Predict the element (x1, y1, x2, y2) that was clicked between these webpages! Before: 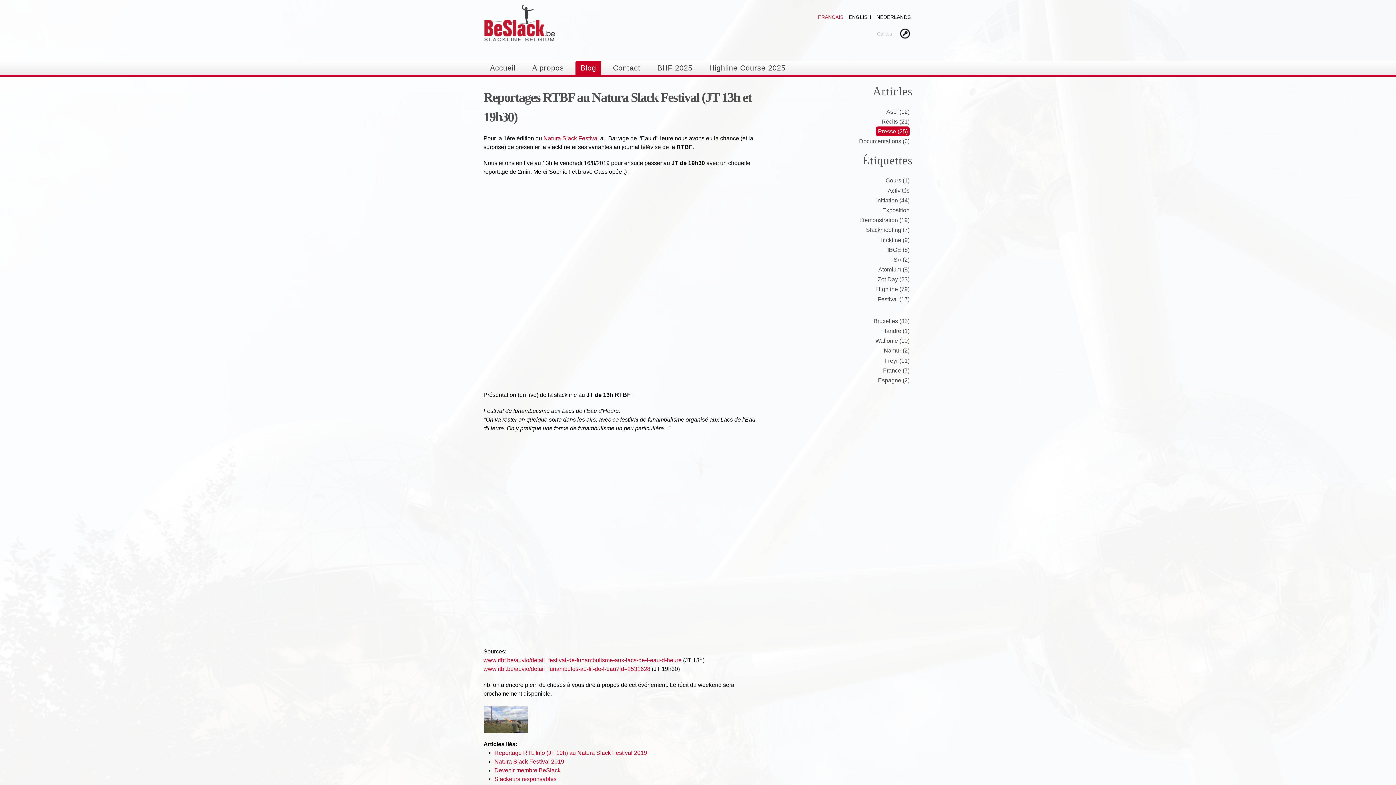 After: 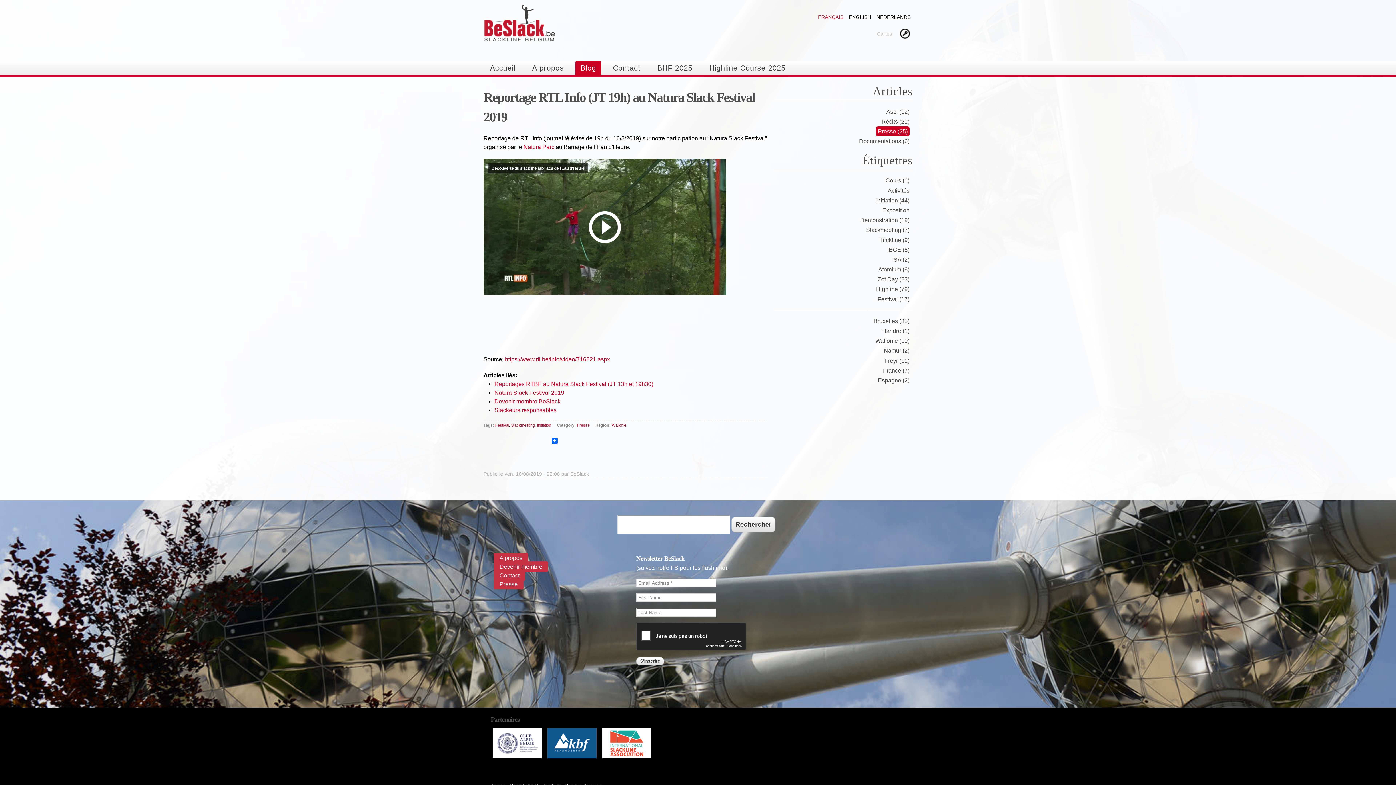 Action: label: Reportage RTL Info (JT 19h) au Natura Slack Festival 2019 bbox: (494, 750, 647, 756)